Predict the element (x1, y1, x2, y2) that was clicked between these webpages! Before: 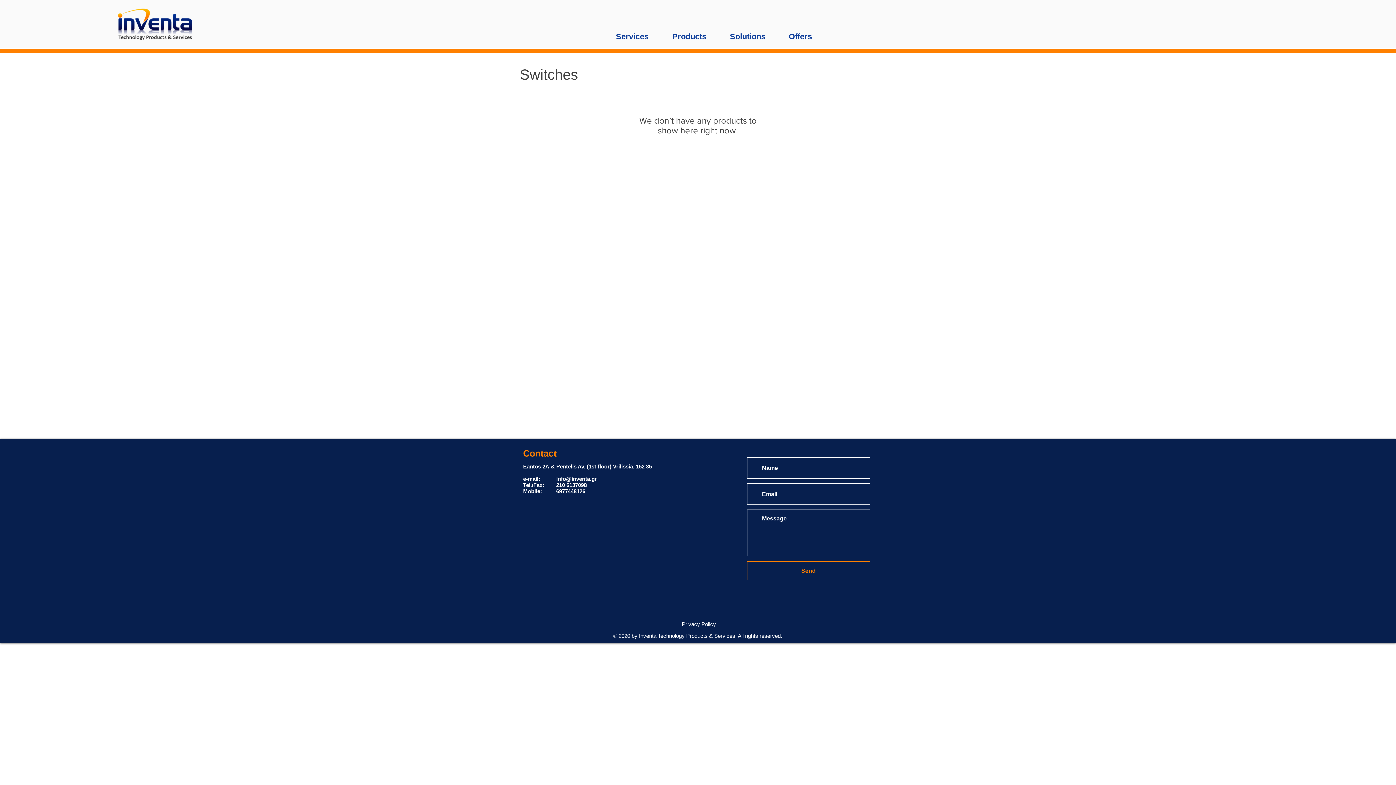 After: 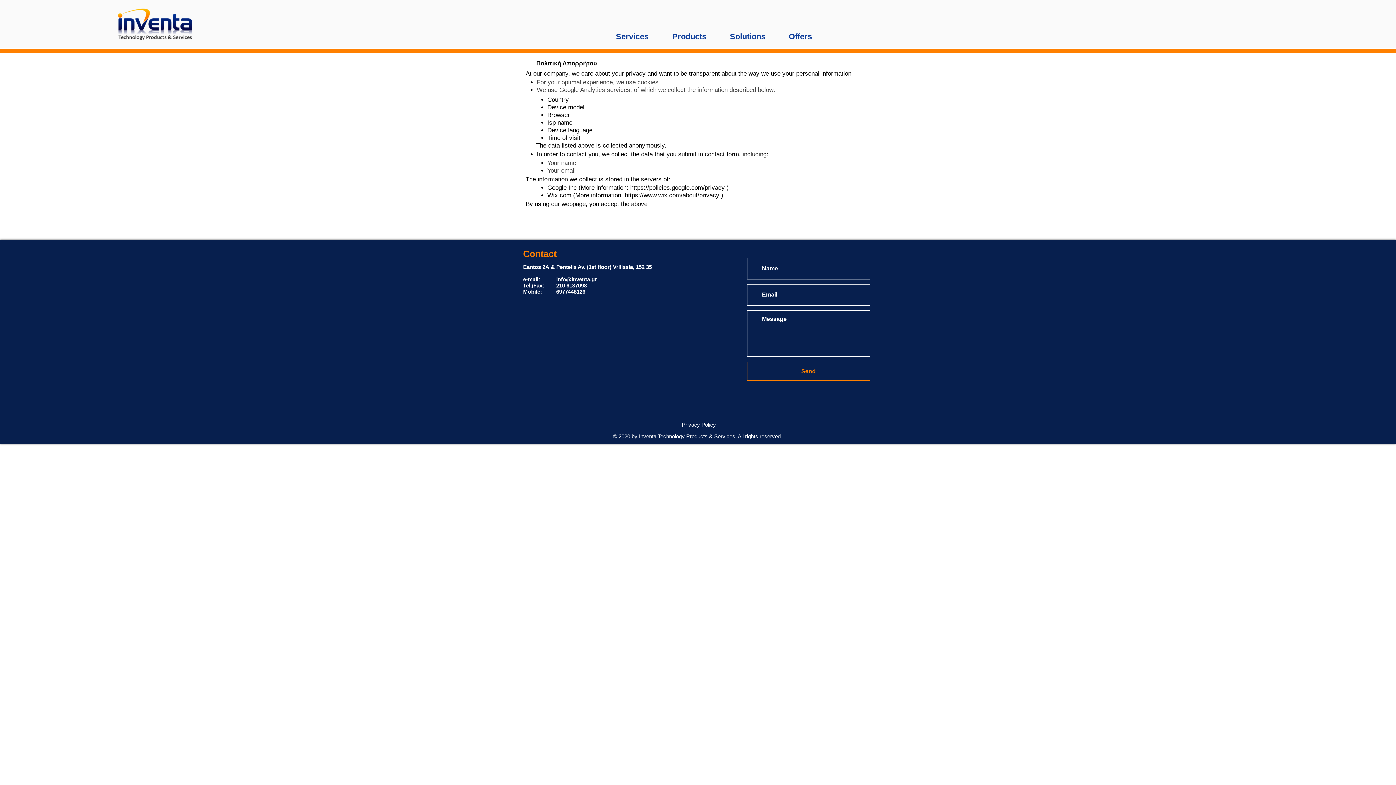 Action: label: Privacy Policy bbox: (672, 620, 725, 628)